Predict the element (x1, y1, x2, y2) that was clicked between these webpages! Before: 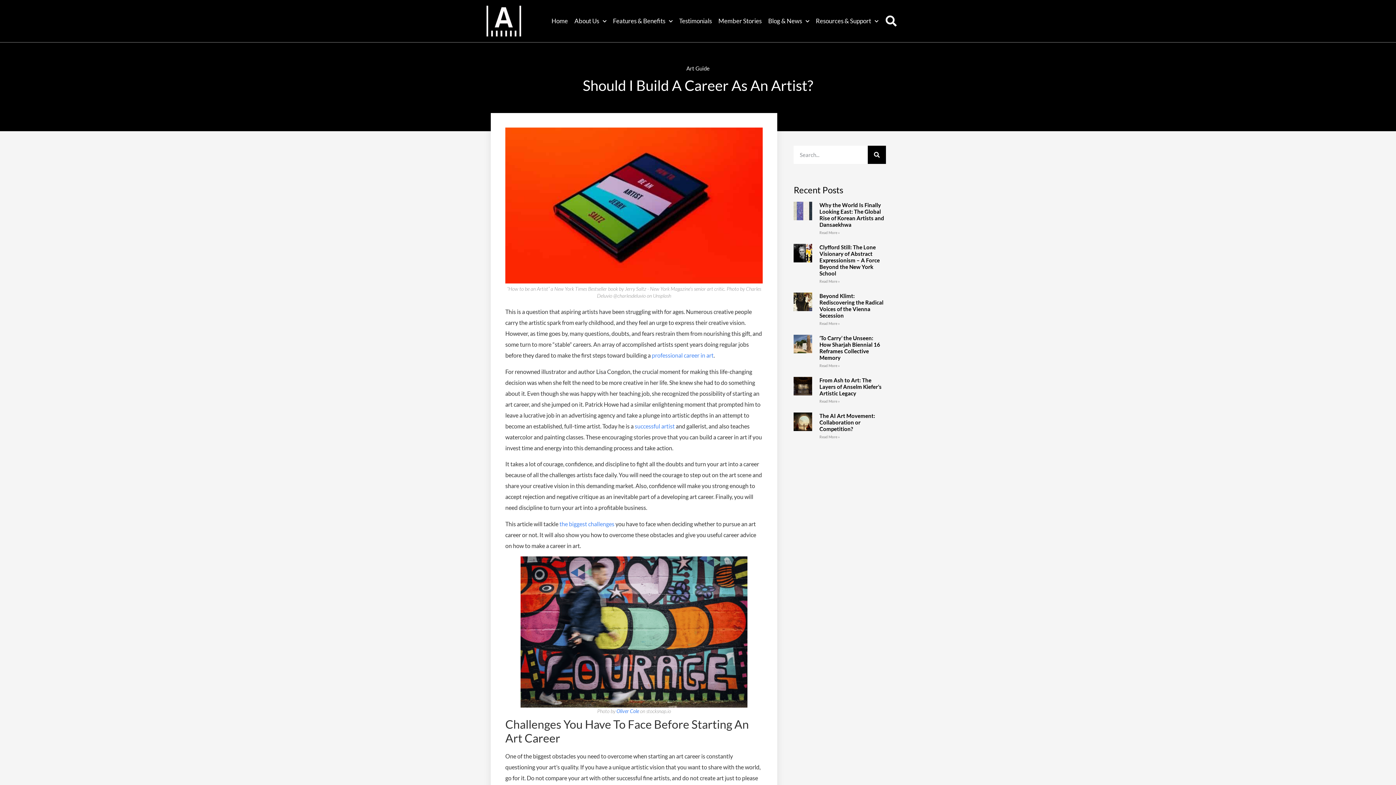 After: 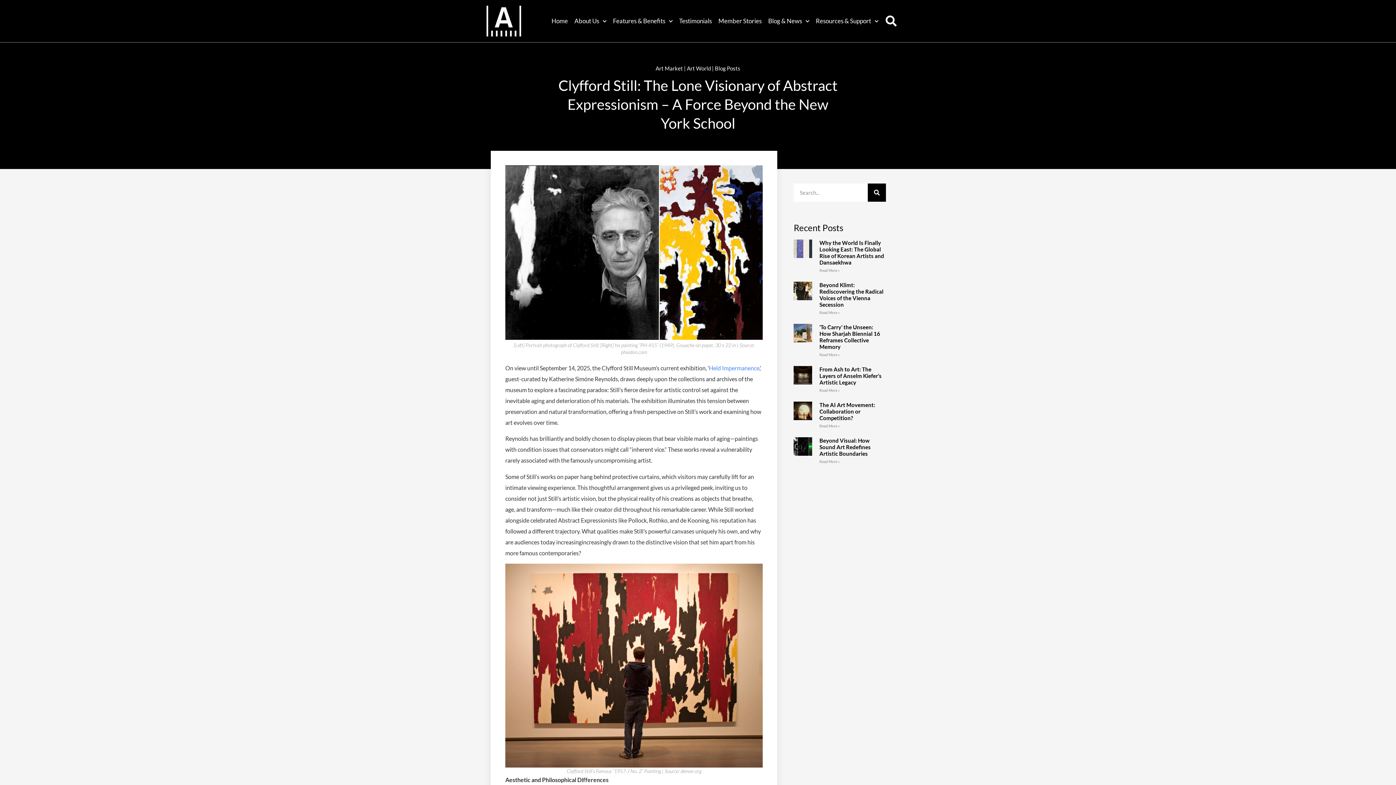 Action: bbox: (793, 244, 812, 285)